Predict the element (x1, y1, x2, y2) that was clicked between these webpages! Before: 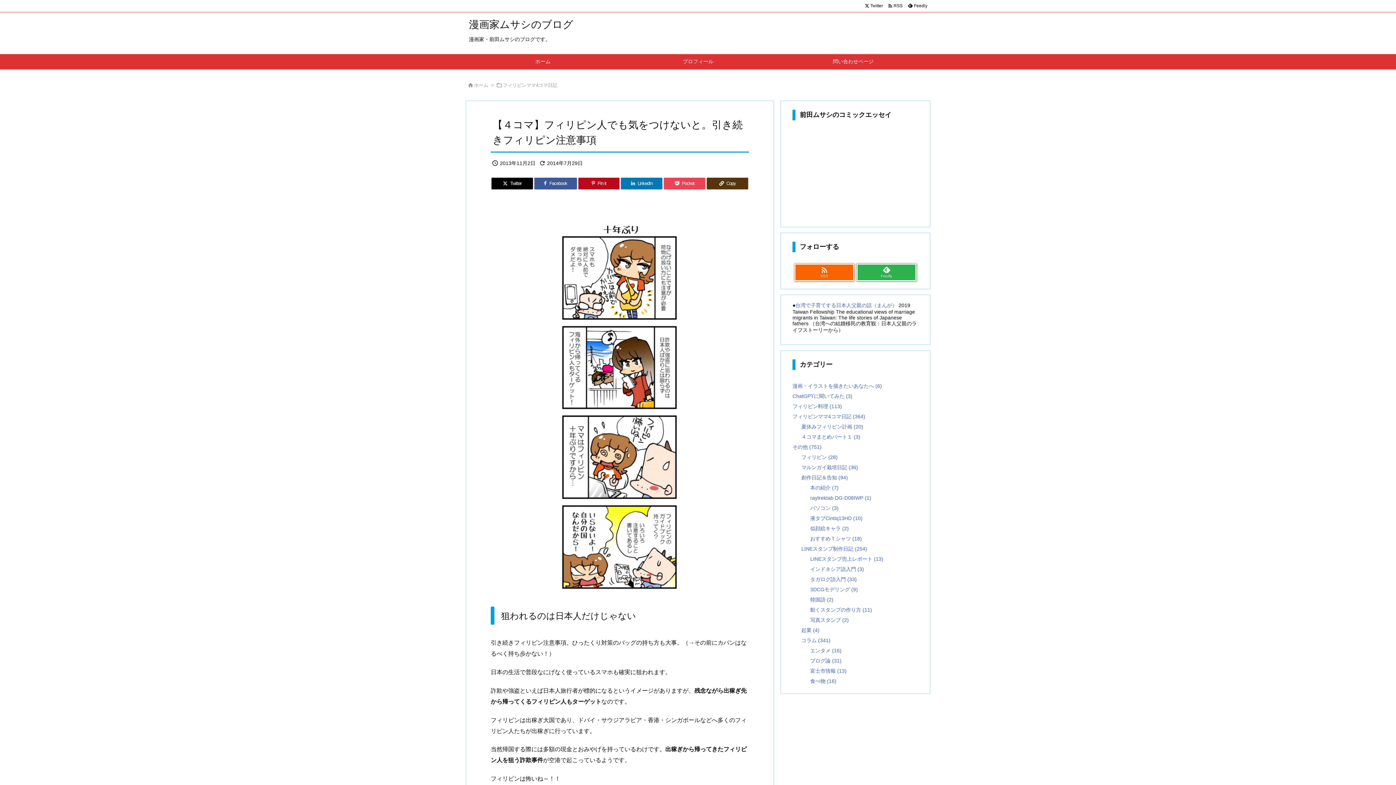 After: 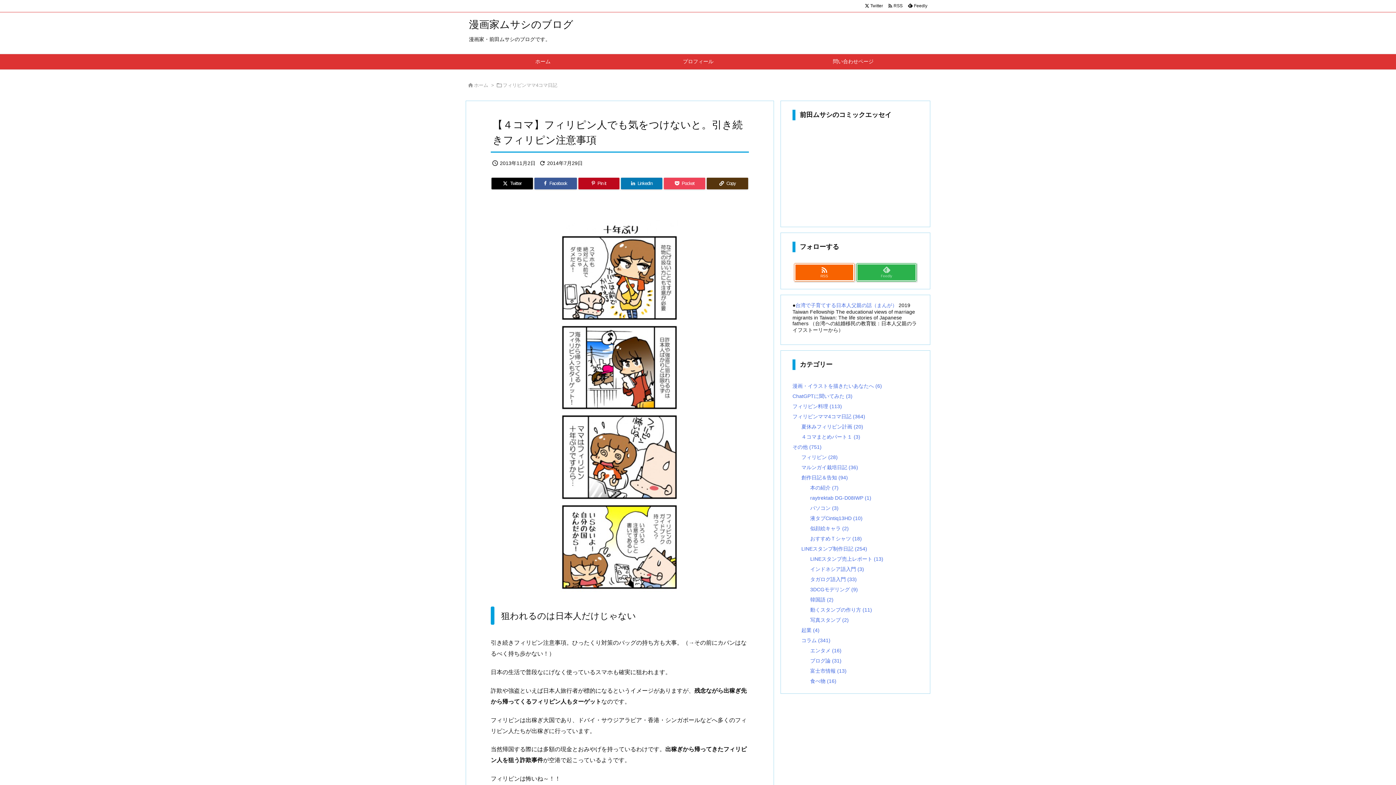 Action: label: Feedly bbox: (856, 263, 916, 281)